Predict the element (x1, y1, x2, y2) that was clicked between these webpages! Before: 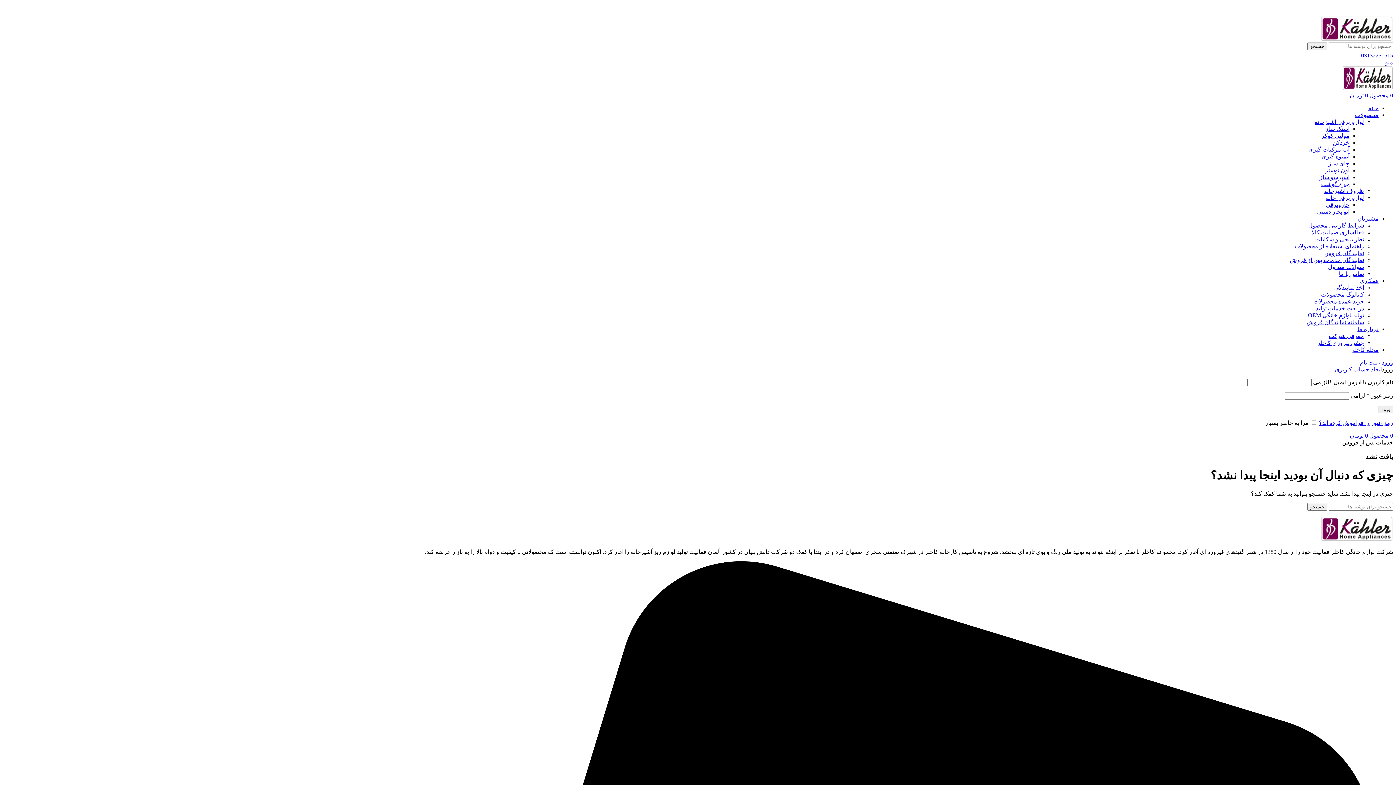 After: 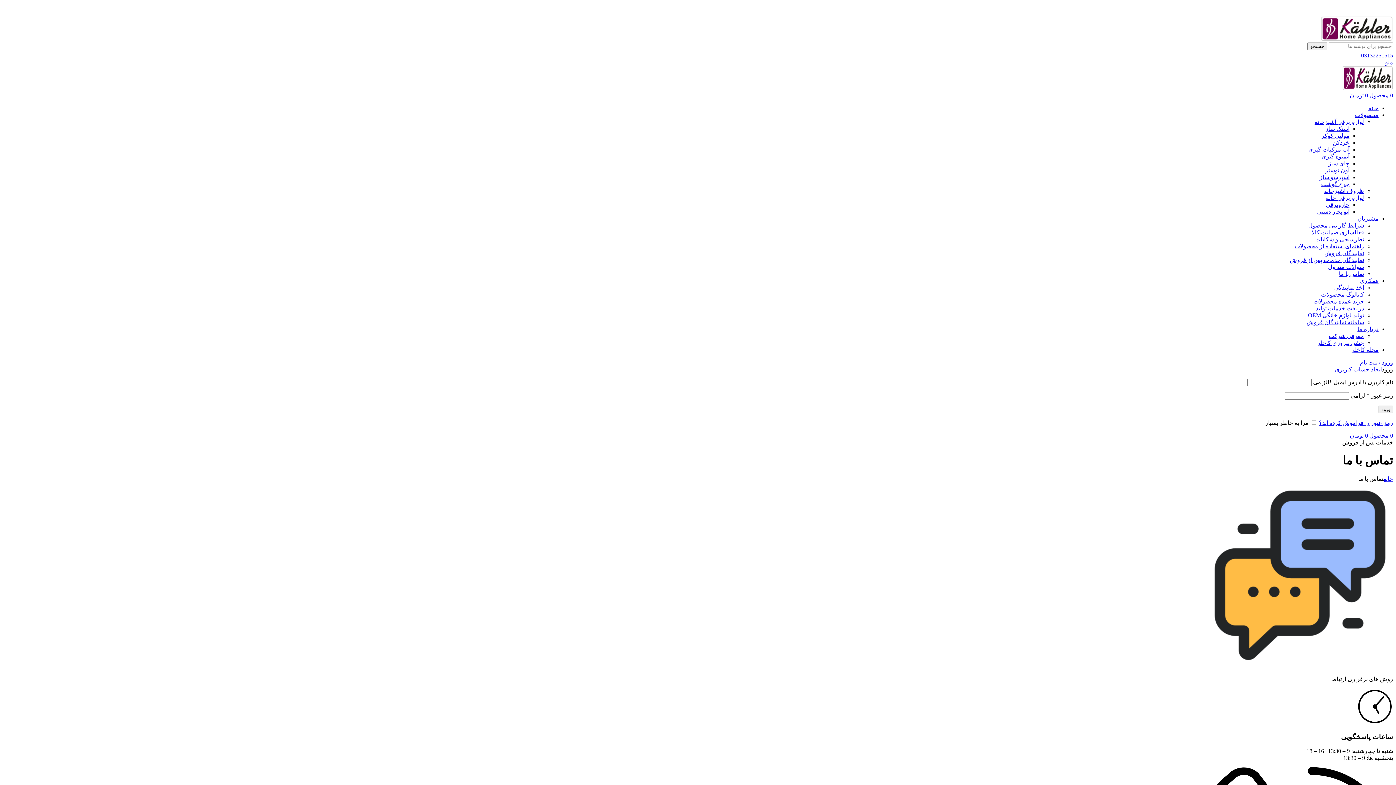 Action: bbox: (1339, 270, 1364, 277) label: تماس با ما